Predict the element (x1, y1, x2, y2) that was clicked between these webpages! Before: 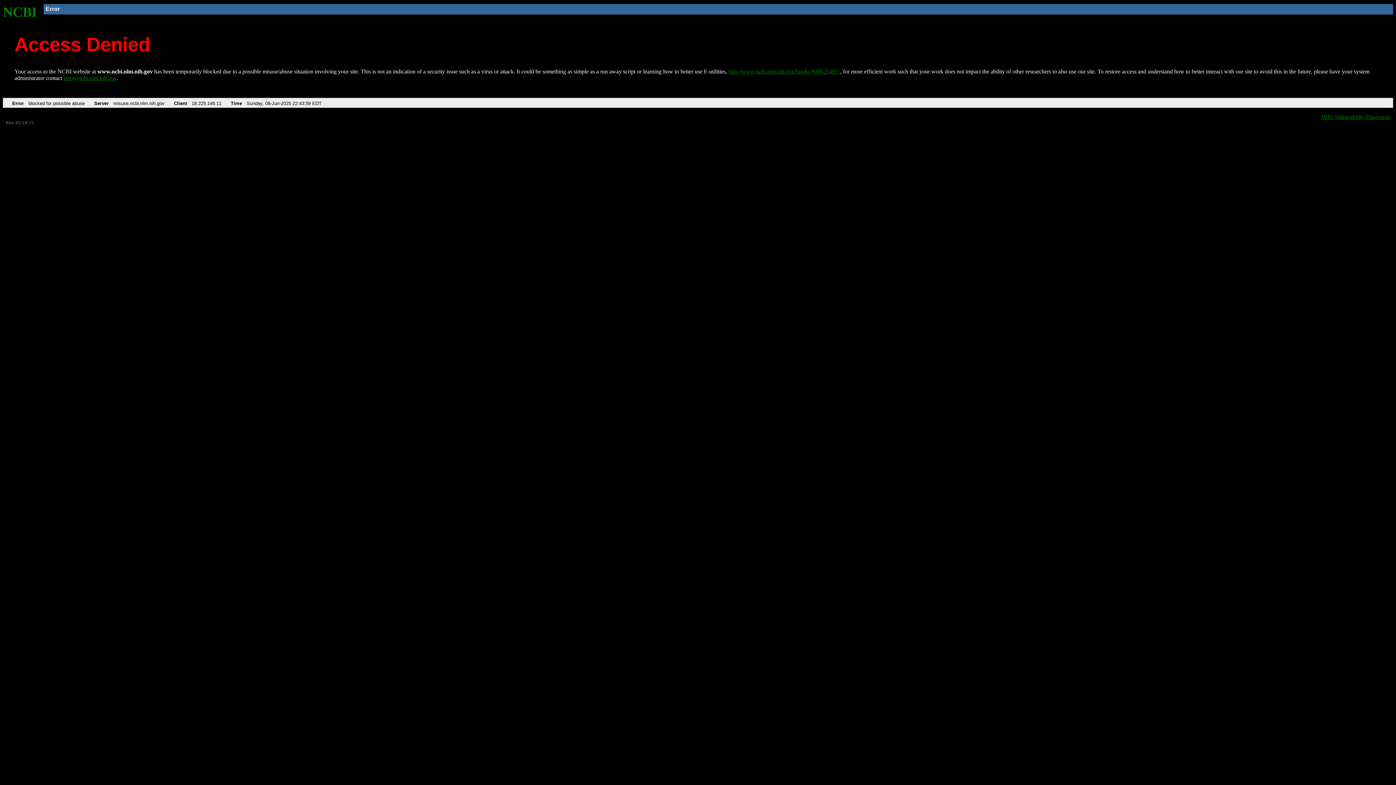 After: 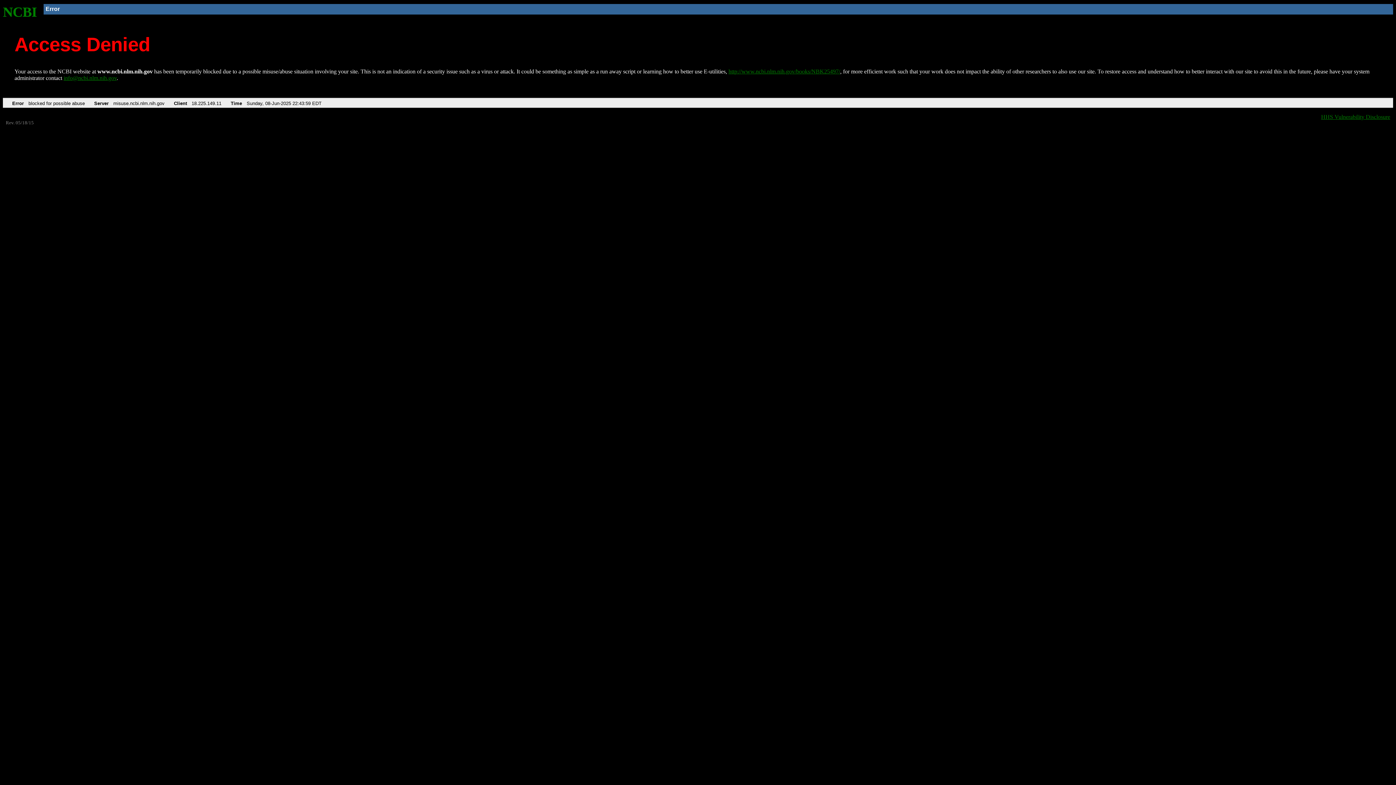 Action: label: info@ncbi.nlm.nih.gov bbox: (63, 75, 116, 81)